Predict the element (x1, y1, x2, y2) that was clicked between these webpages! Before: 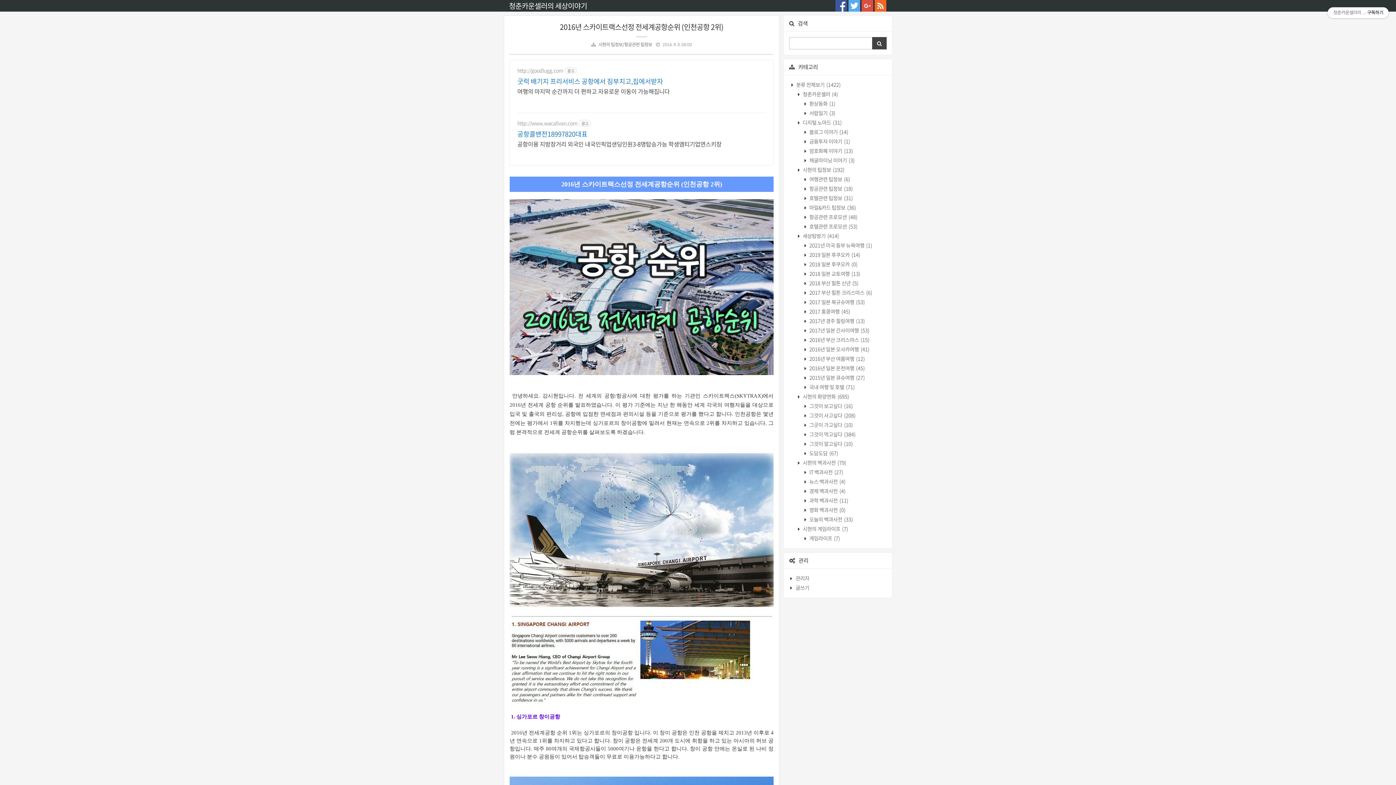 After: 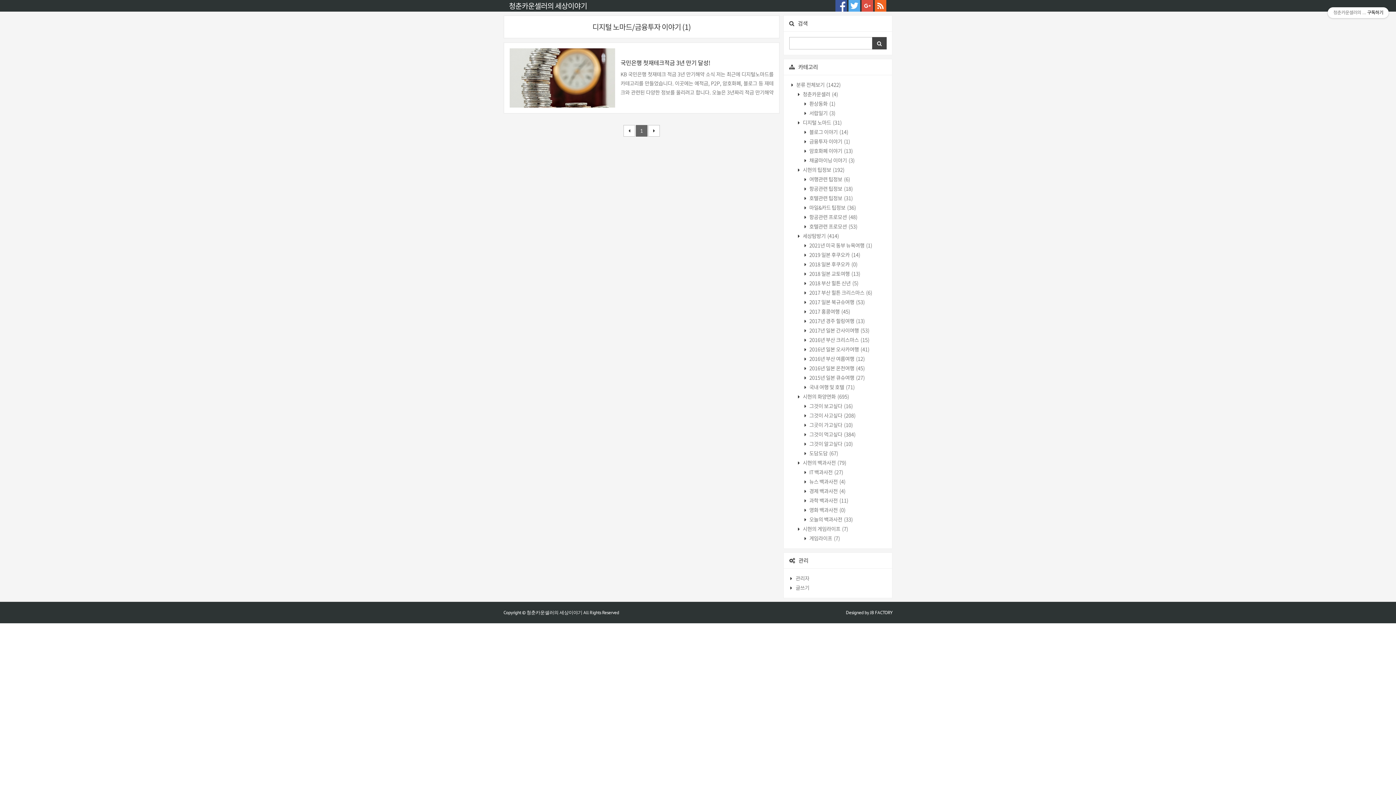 Action: label:  금융투자 이야기 (1) bbox: (808, 137, 850, 145)